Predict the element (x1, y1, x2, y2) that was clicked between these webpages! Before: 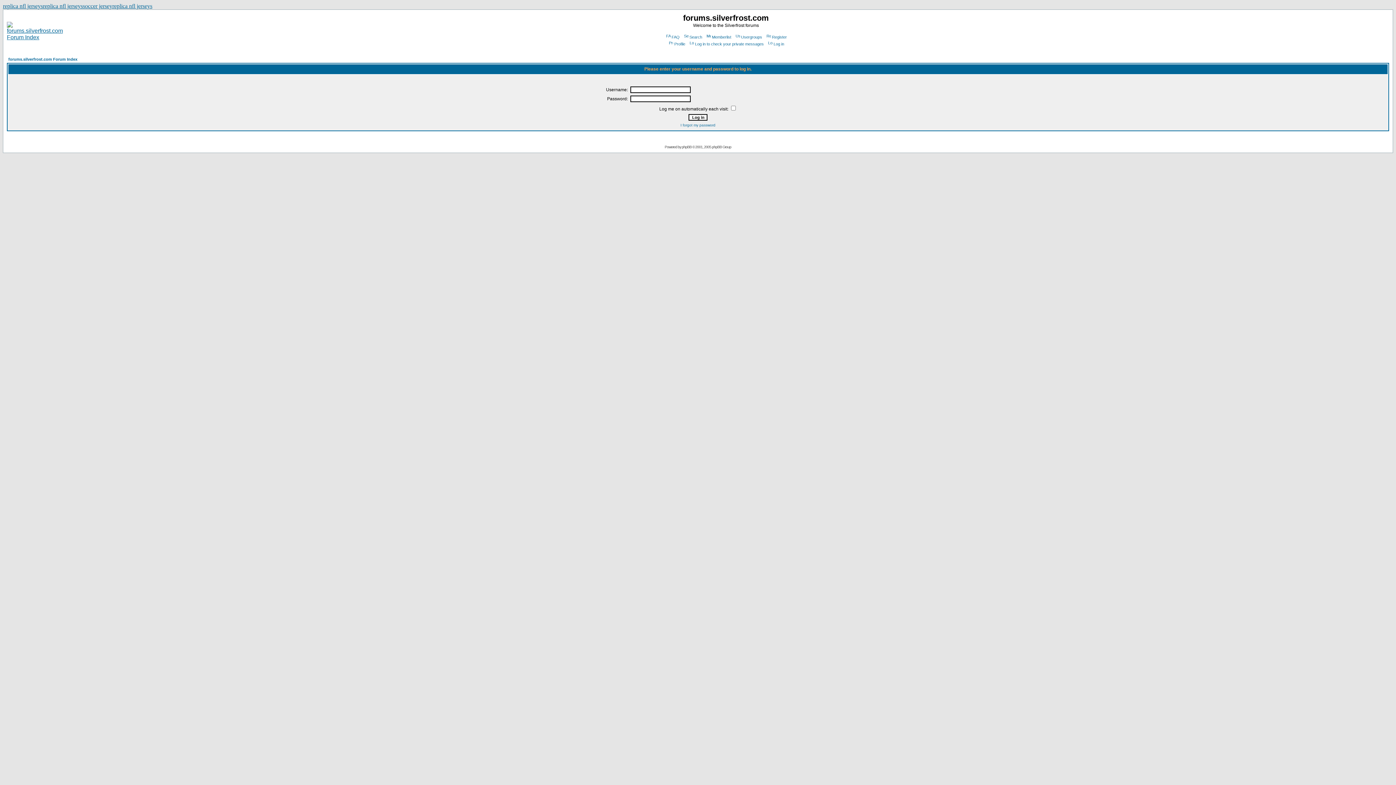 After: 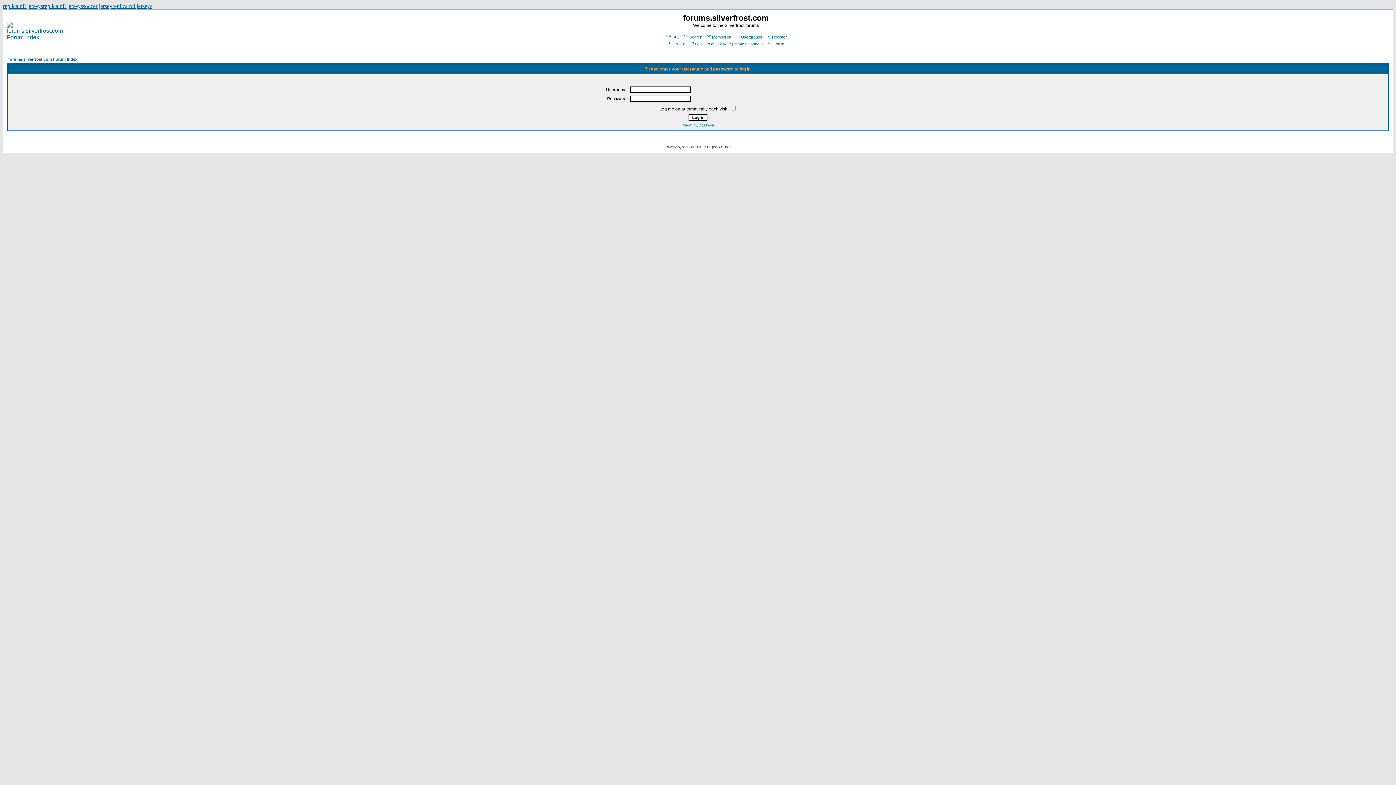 Action: label: Log in to check your private messages bbox: (688, 41, 764, 46)